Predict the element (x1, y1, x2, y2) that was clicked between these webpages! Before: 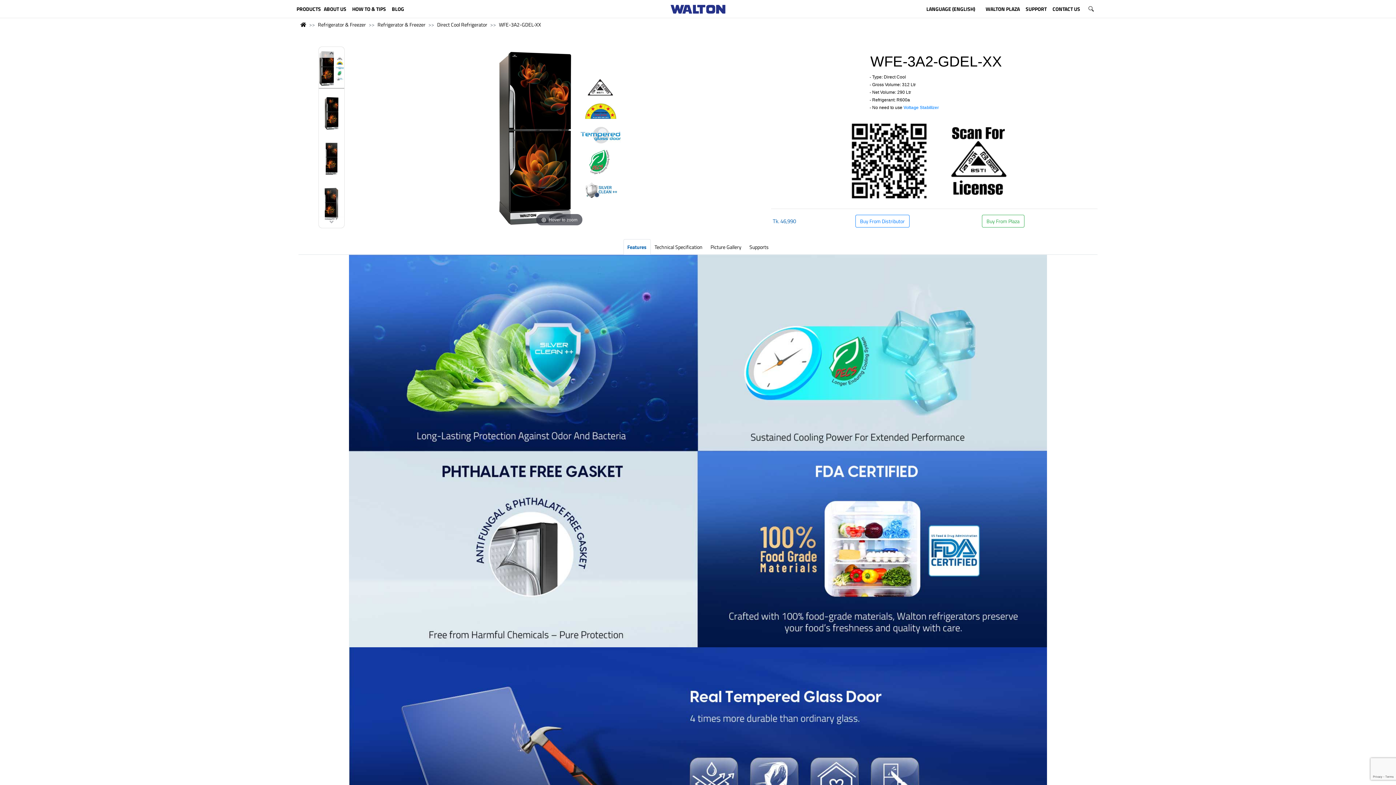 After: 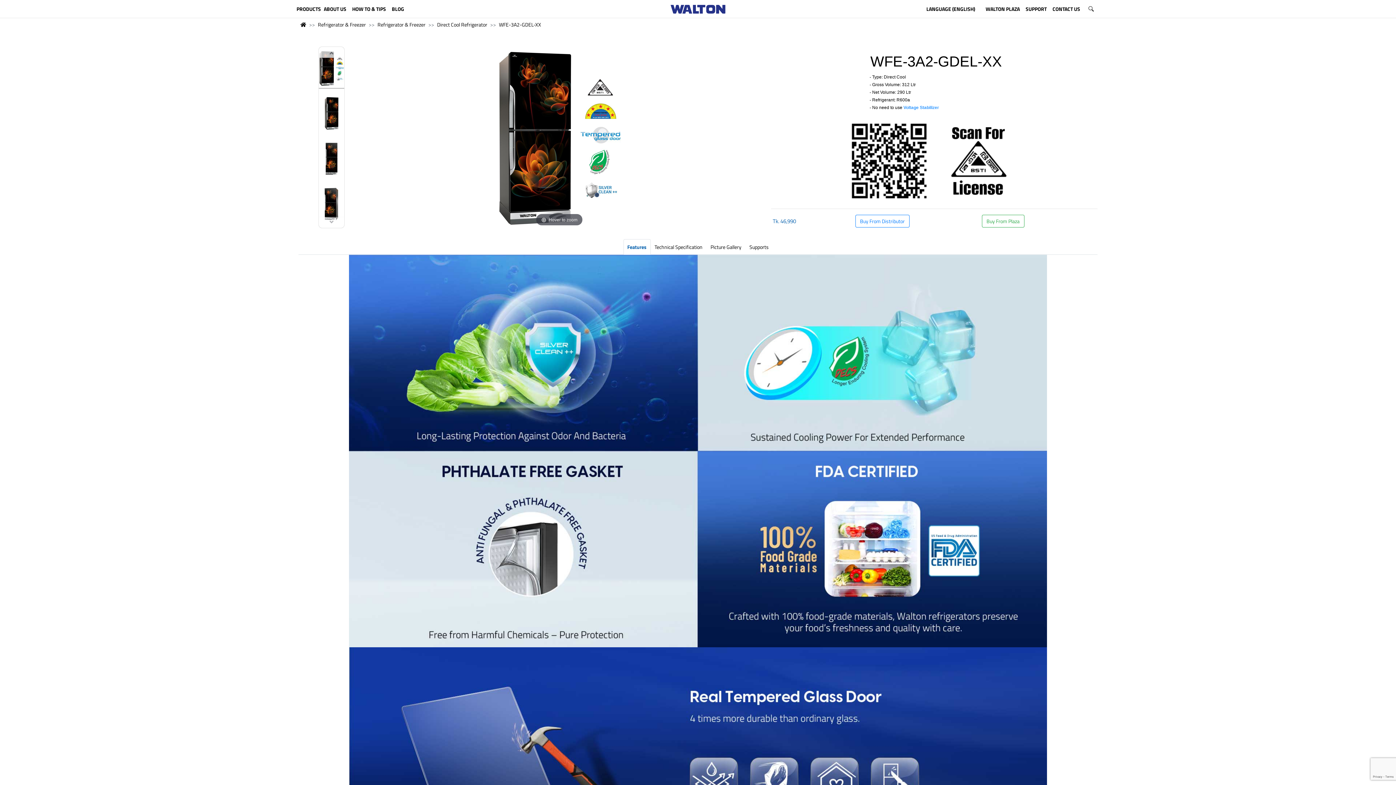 Action: bbox: (319, 46, 344, 92)